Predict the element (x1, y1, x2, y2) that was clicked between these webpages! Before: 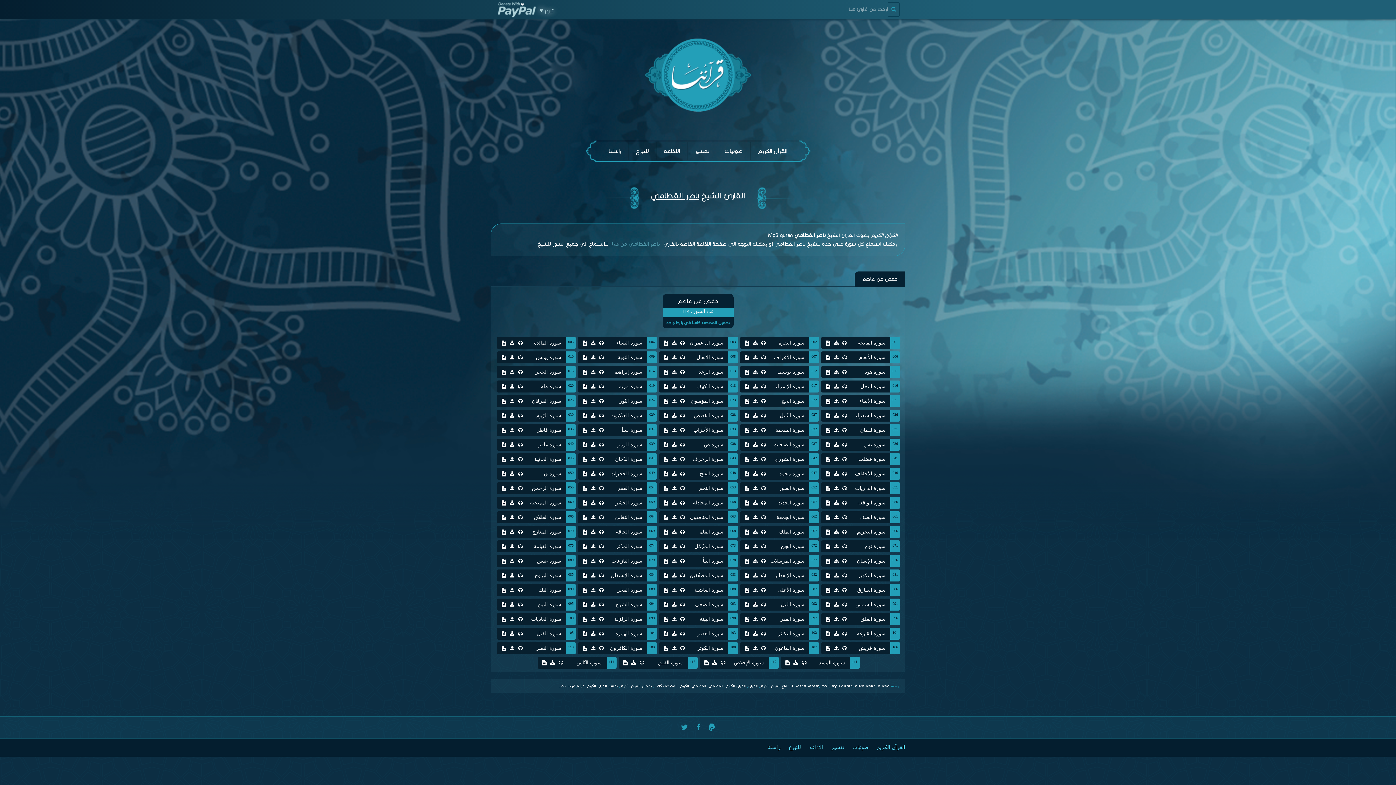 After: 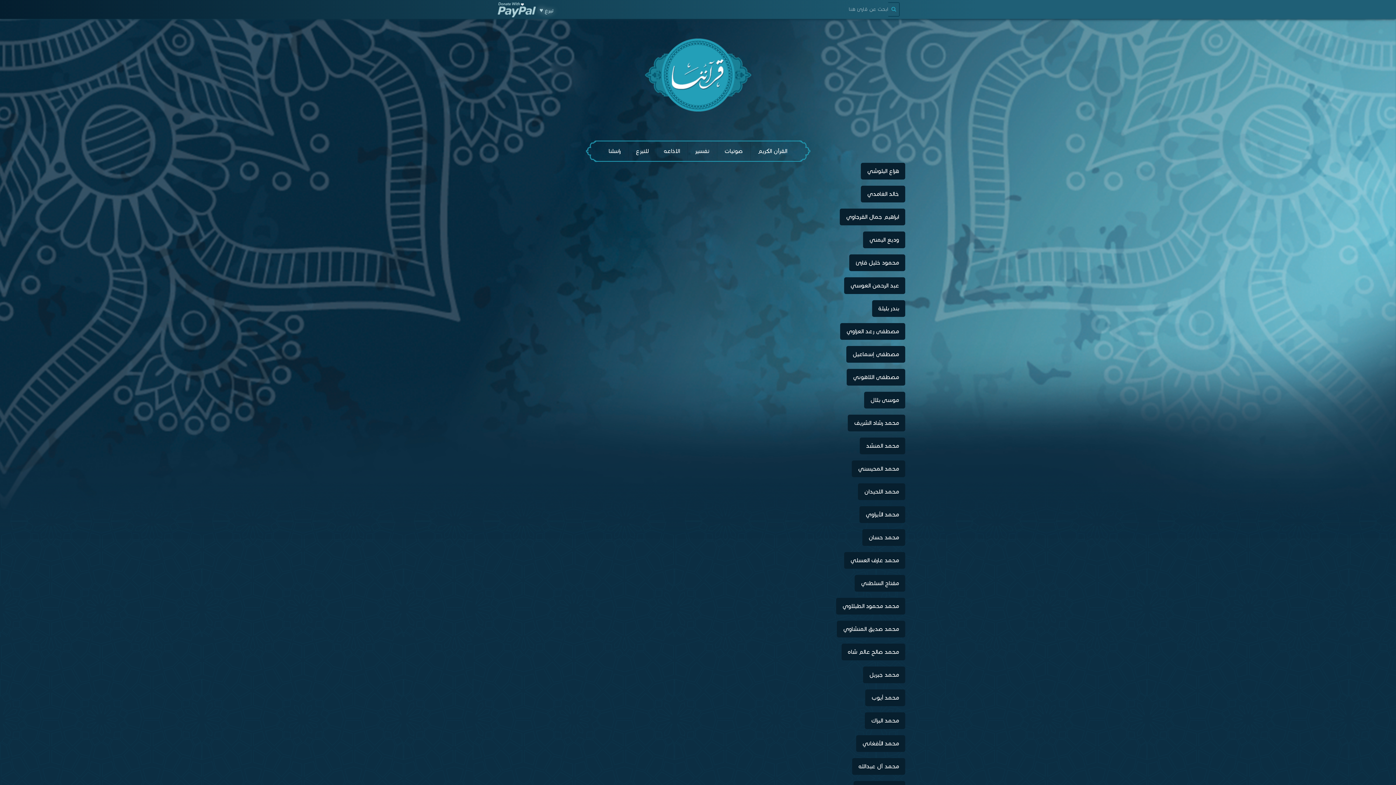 Action: label: mp3 bbox: (821, 683, 829, 688)